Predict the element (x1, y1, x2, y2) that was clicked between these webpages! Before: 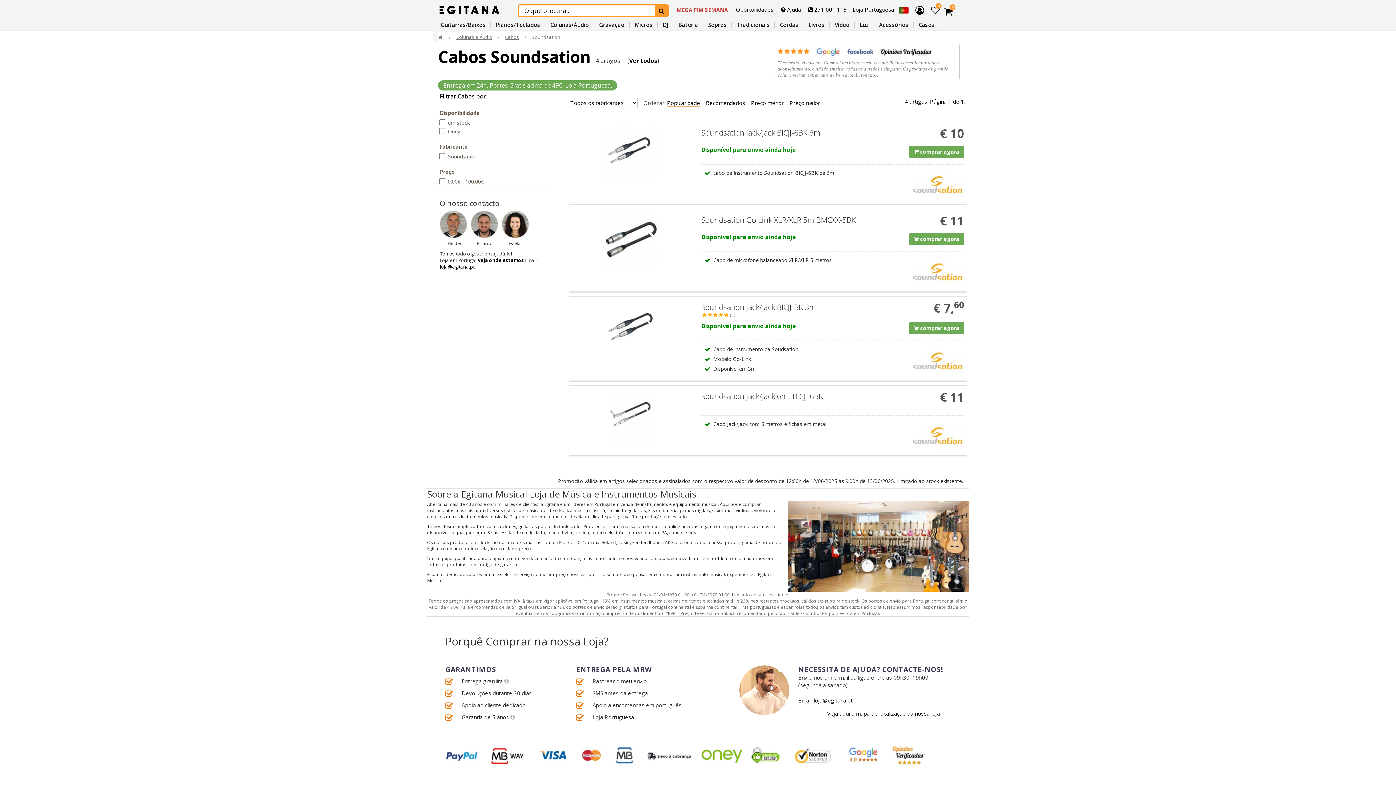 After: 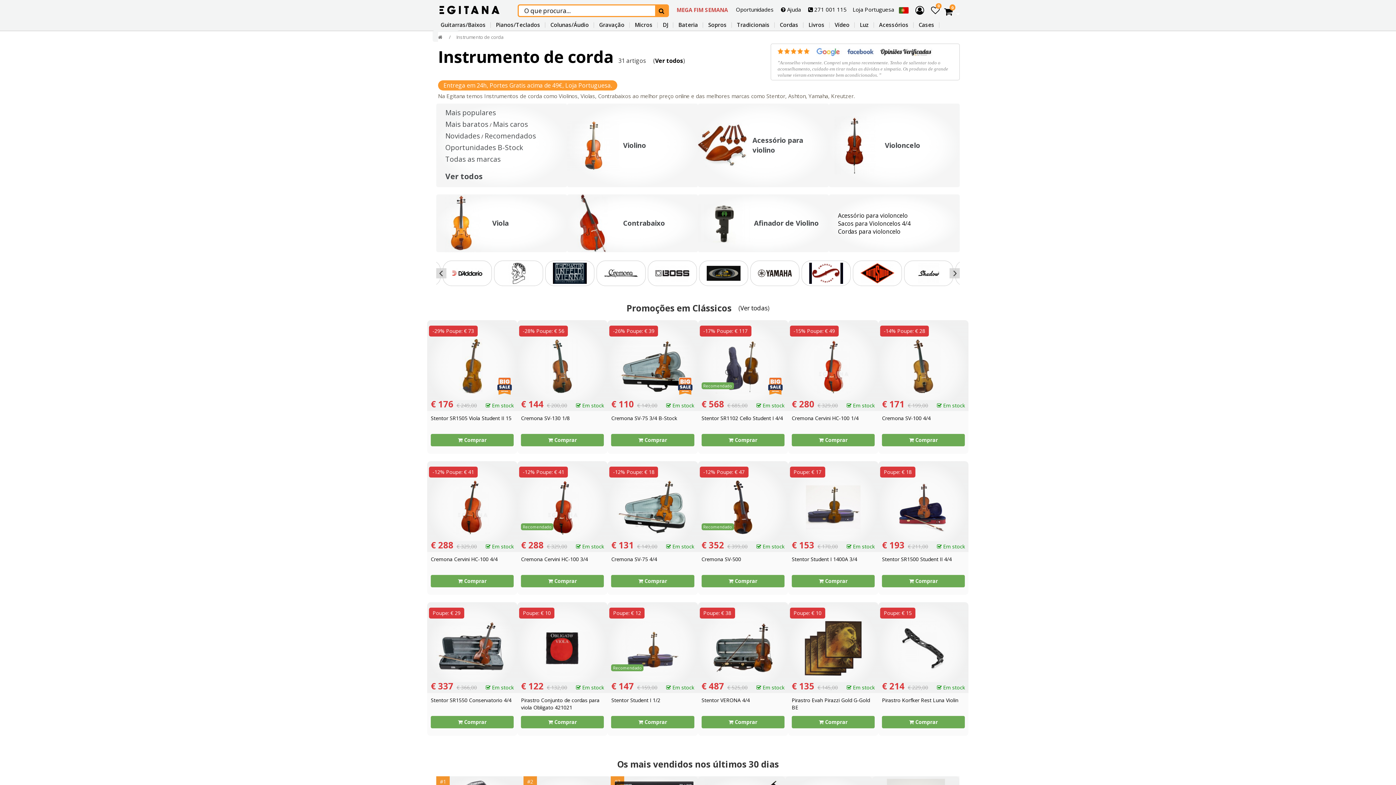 Action: bbox: (780, 21, 798, 28) label: Cordas